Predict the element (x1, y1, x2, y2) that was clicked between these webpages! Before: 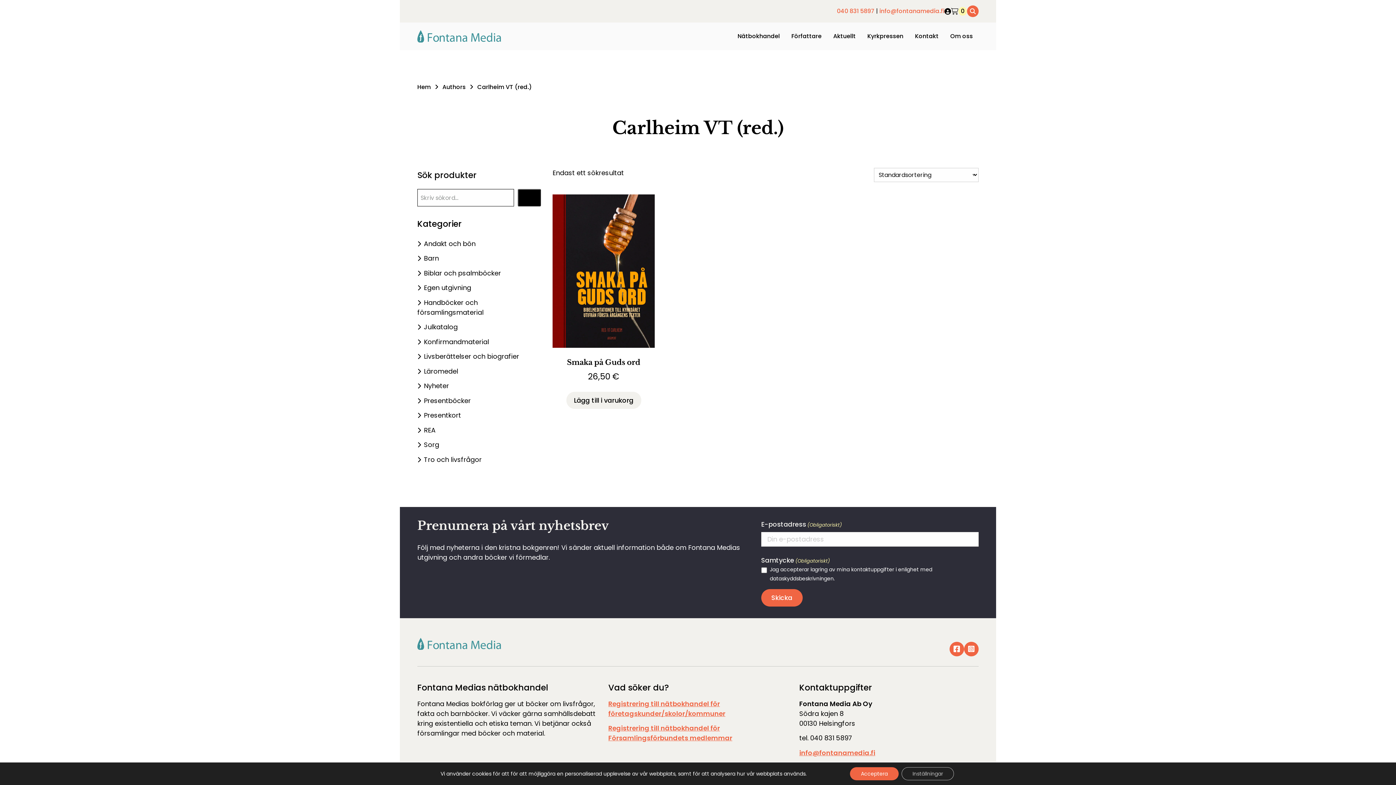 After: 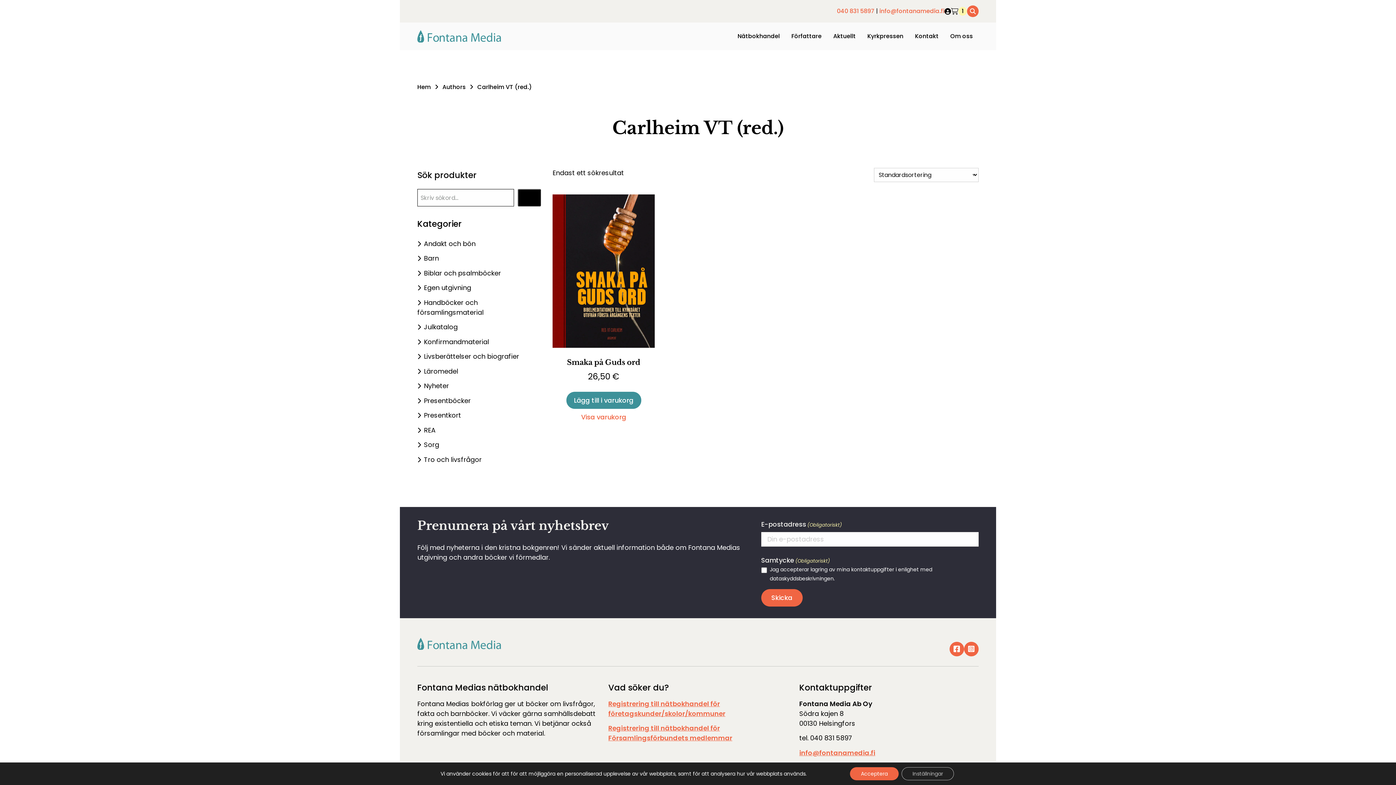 Action: bbox: (566, 391, 641, 408) label: Lägg till i varukorgen: ”Smaka på Guds ord”